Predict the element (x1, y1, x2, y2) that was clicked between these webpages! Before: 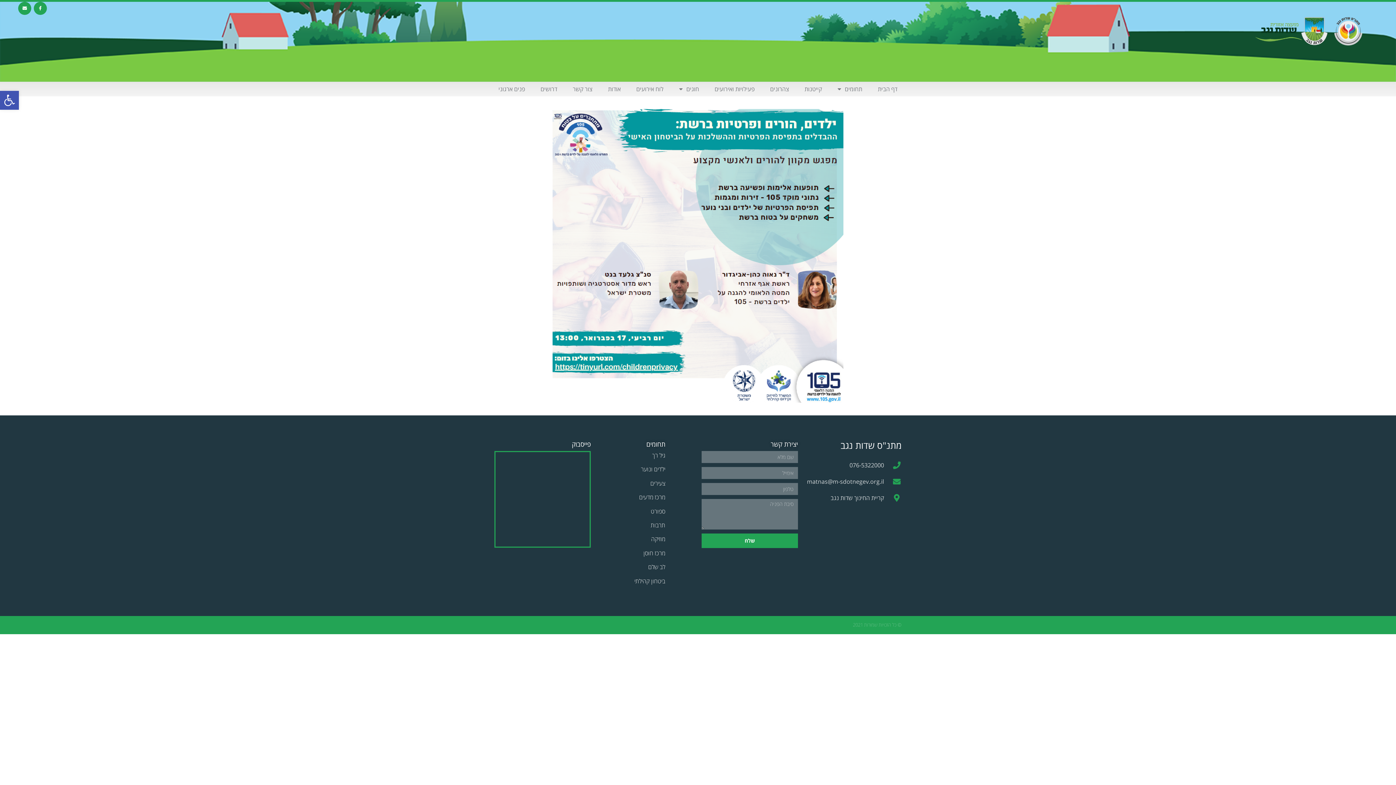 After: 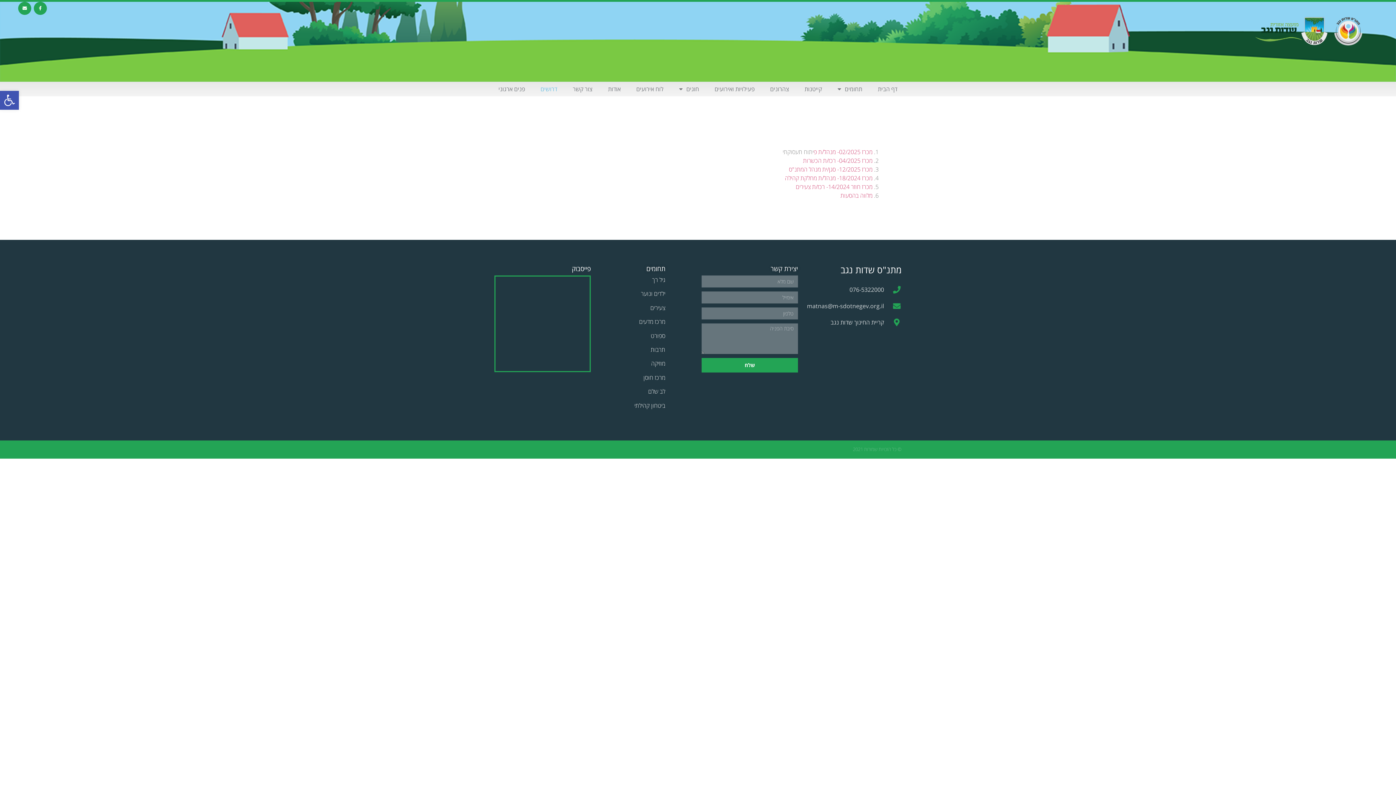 Action: label: דרושים bbox: (532, 81, 565, 96)